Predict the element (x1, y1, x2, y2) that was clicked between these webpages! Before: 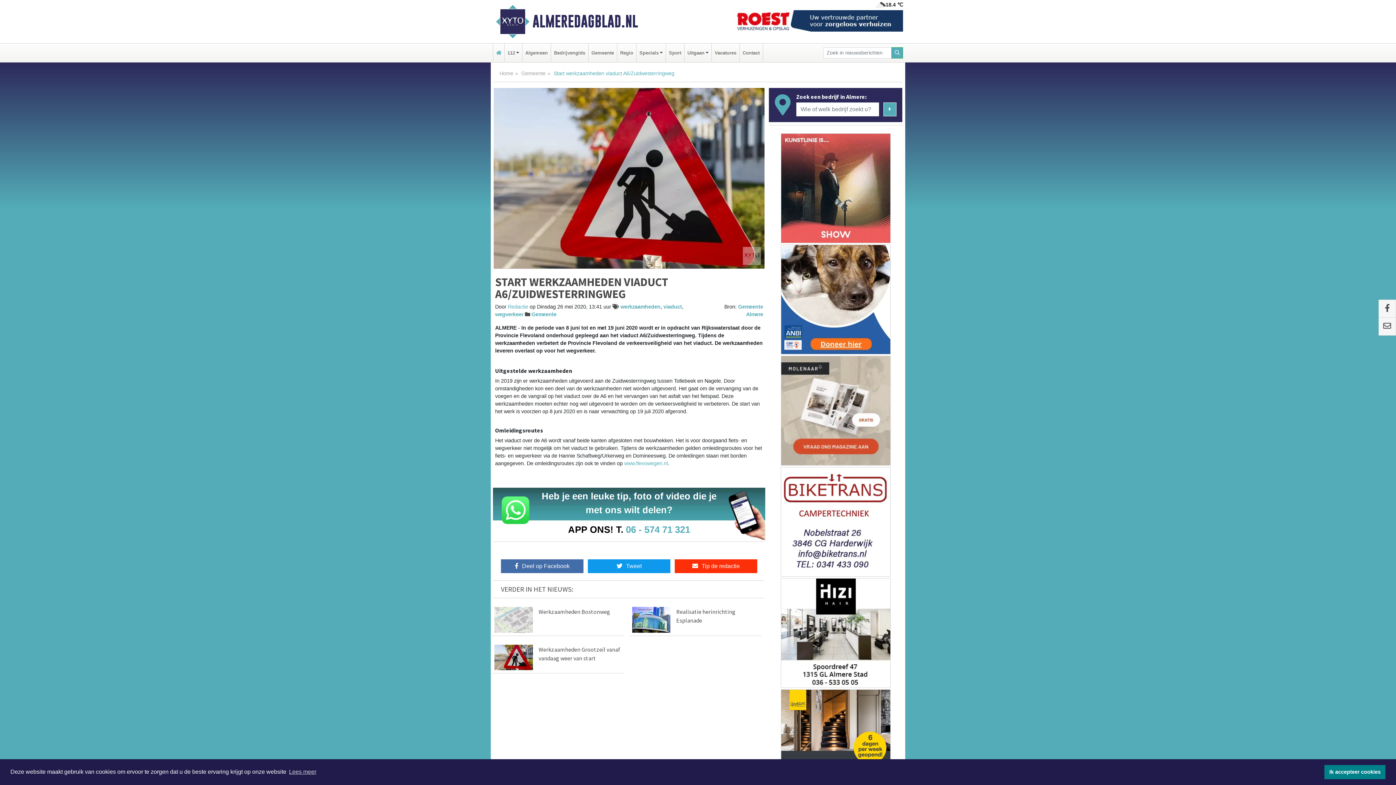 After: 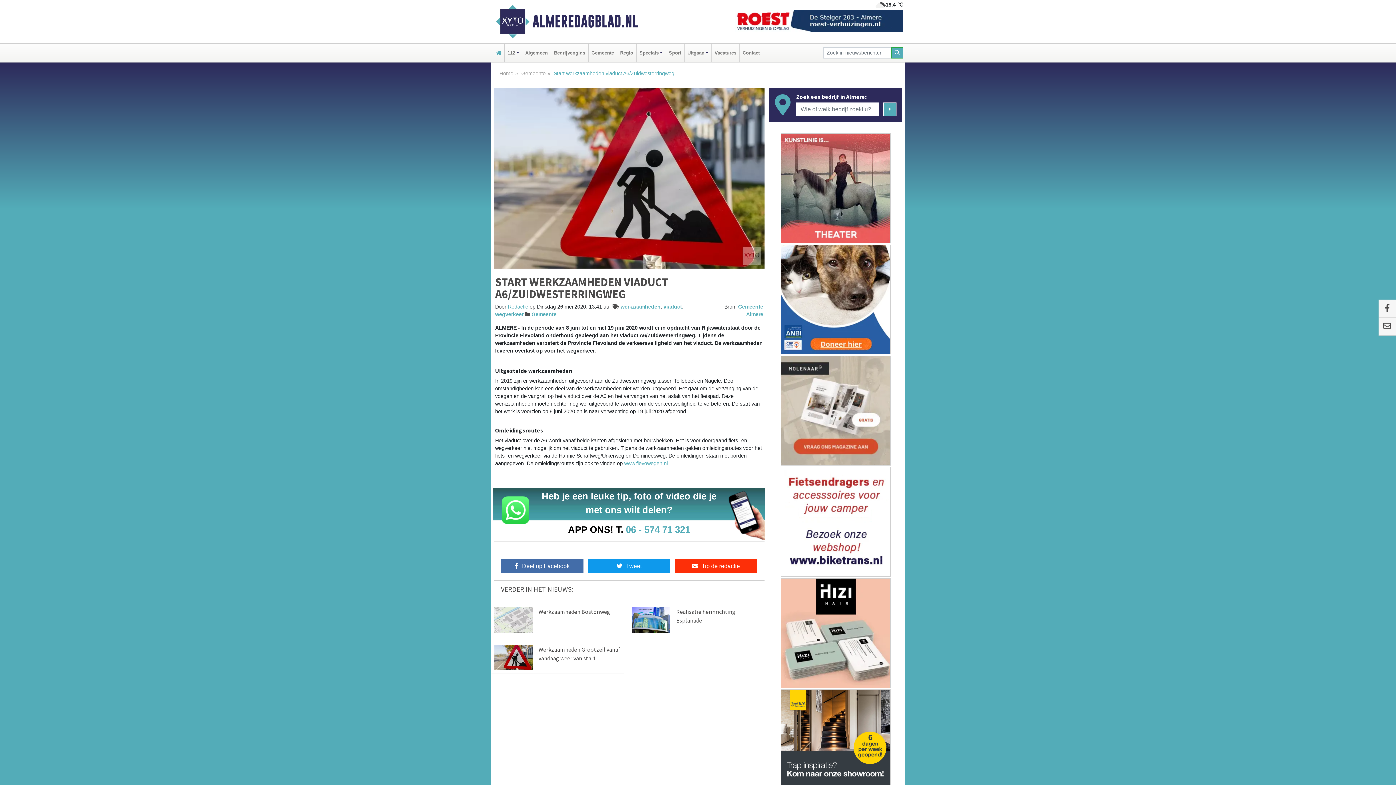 Action: label: dismiss cookie message bbox: (1324, 765, 1385, 779)